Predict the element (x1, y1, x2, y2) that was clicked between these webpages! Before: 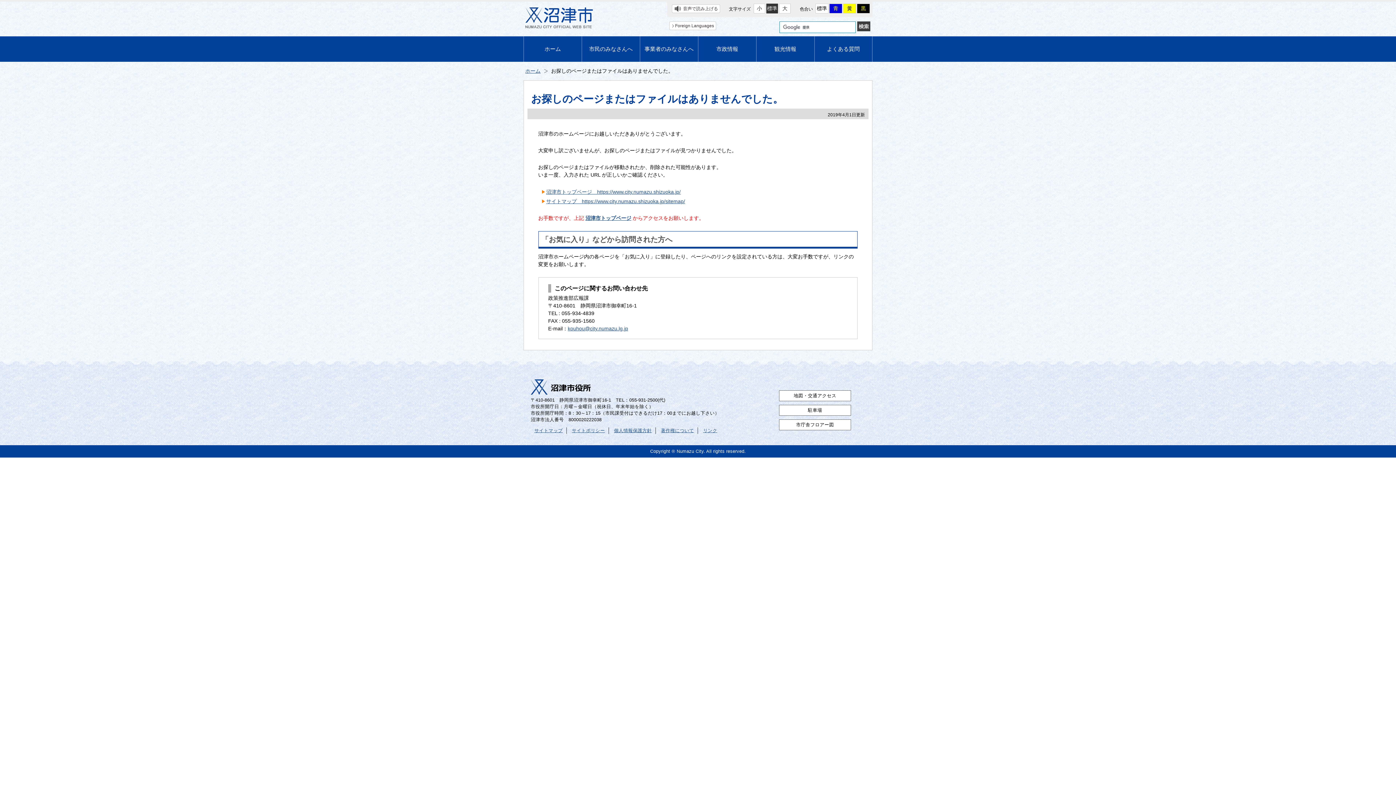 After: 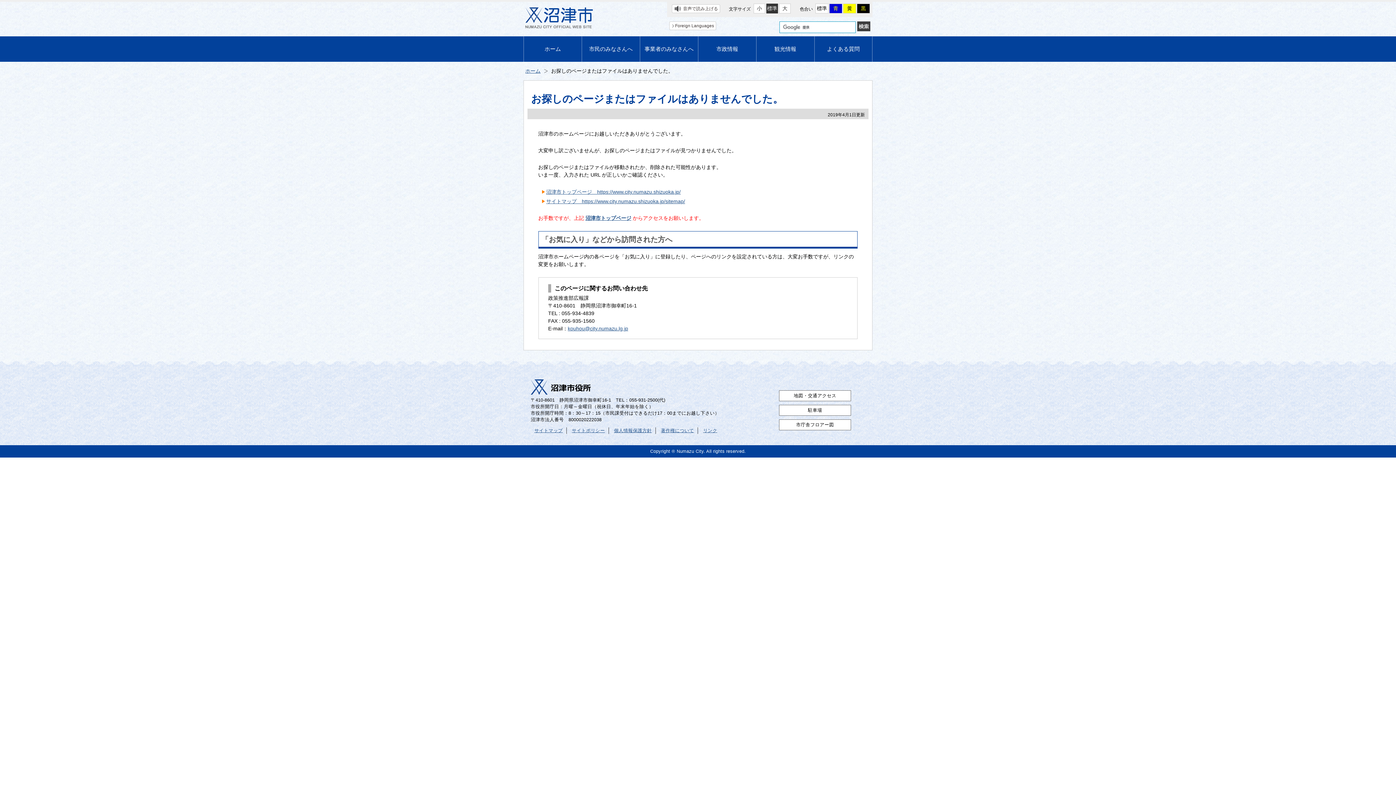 Action: bbox: (672, 4, 720, 13) label: 音声で読み上げる